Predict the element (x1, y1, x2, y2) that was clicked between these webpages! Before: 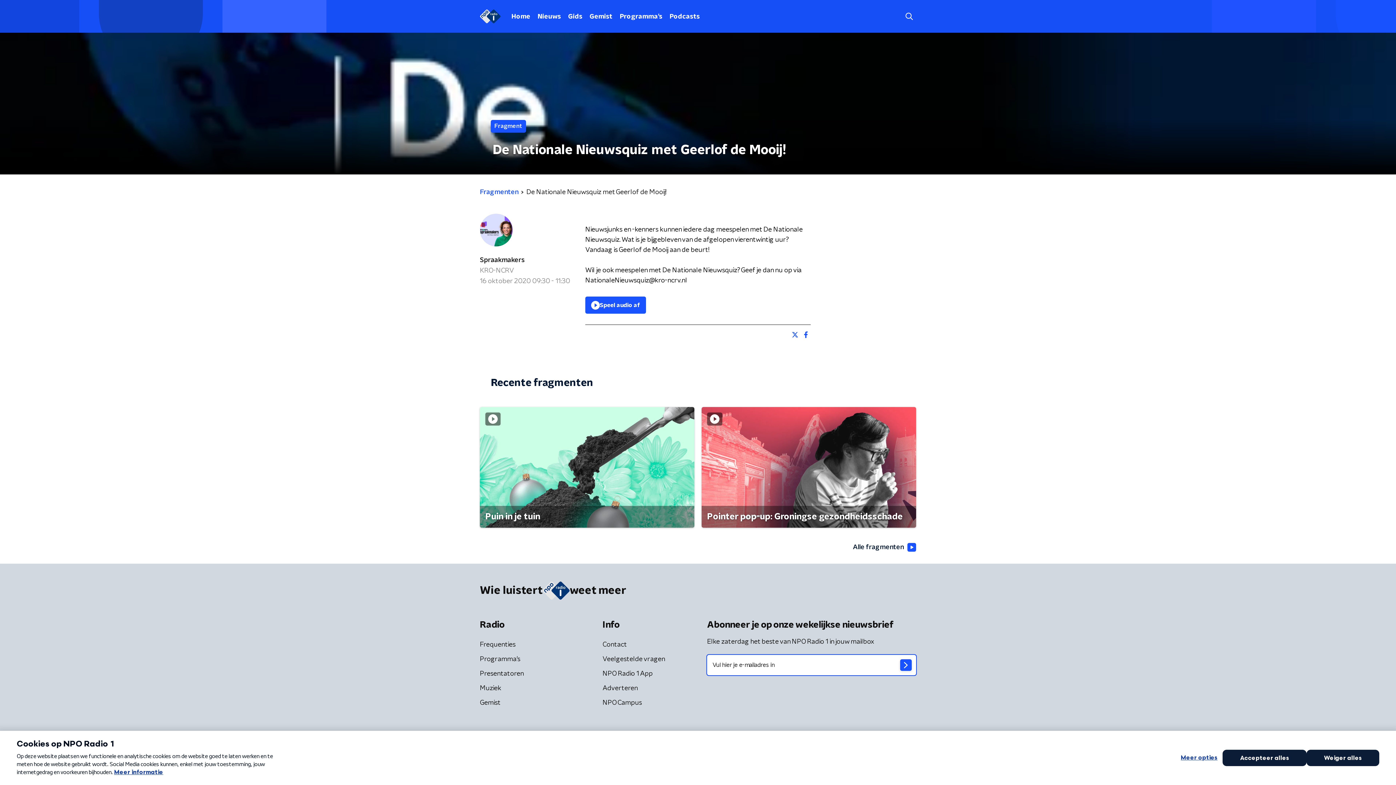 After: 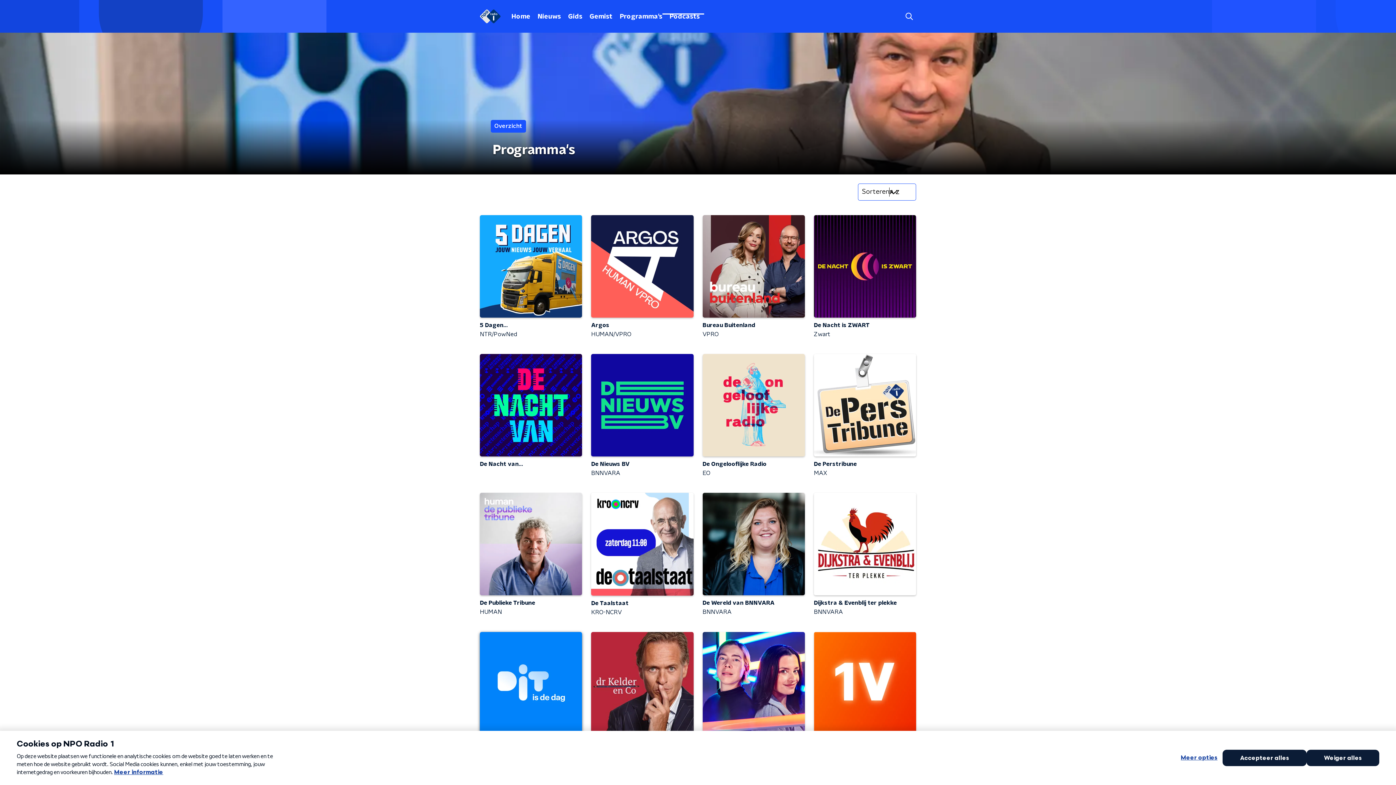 Action: label: Programma's bbox: (478, 653, 521, 666)